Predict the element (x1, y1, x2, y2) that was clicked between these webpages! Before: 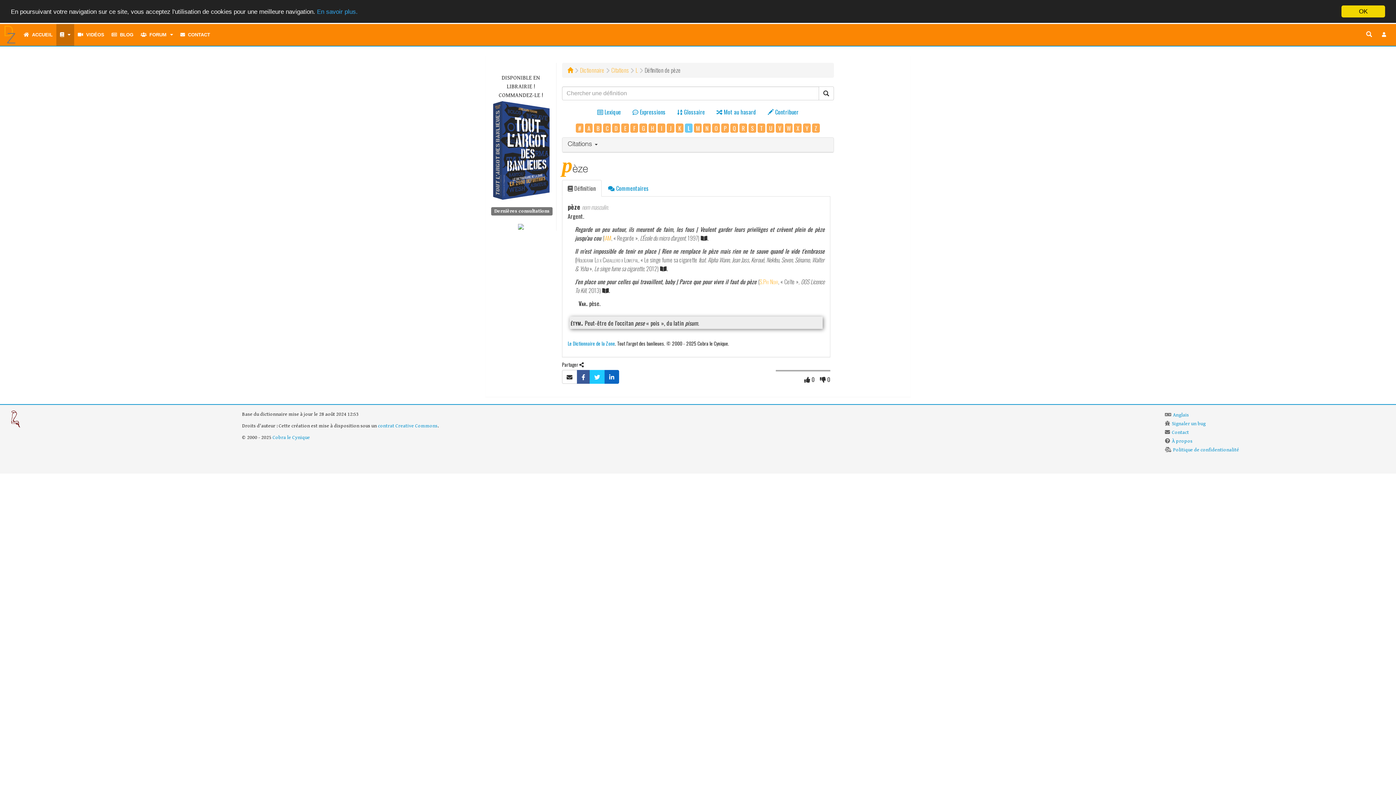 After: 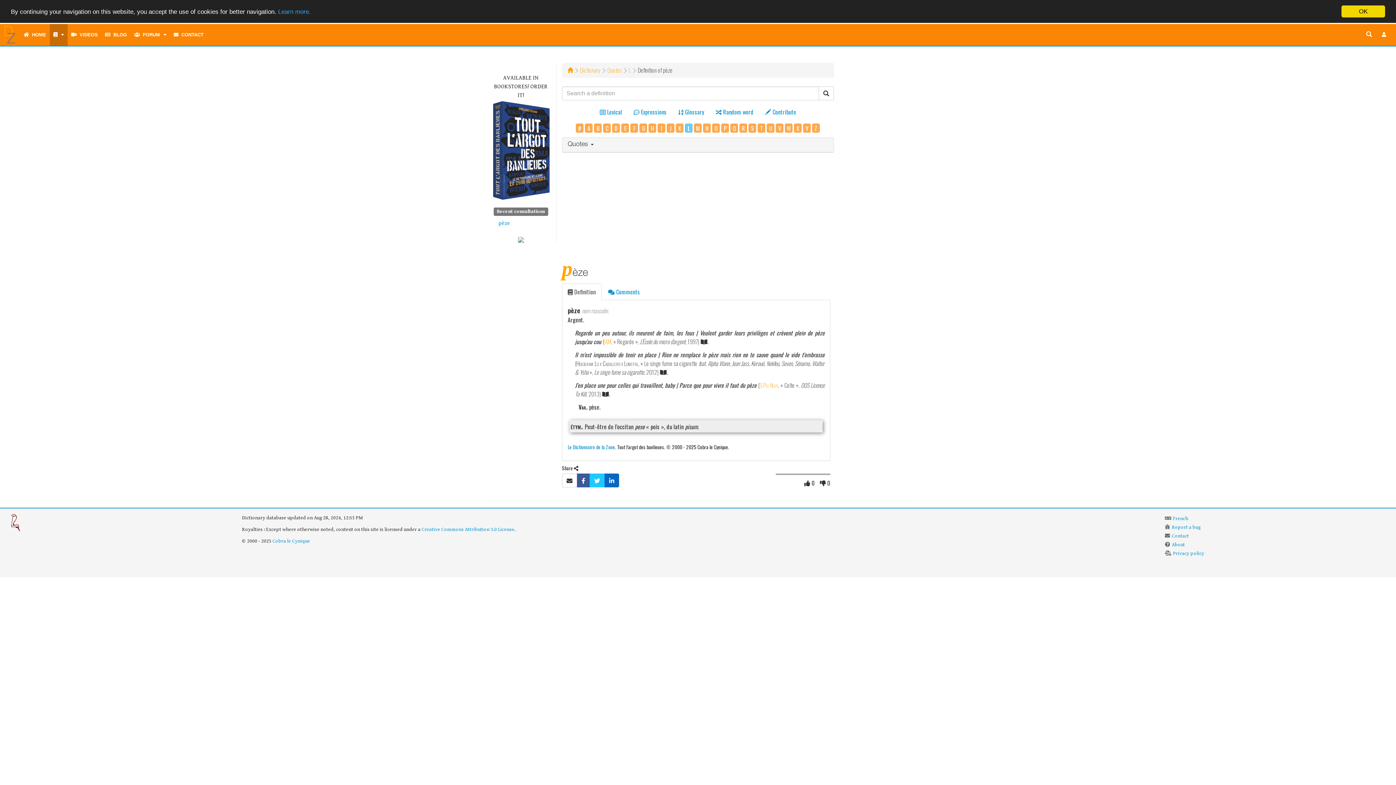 Action: bbox: (1165, 412, 1189, 418) label: Anglais